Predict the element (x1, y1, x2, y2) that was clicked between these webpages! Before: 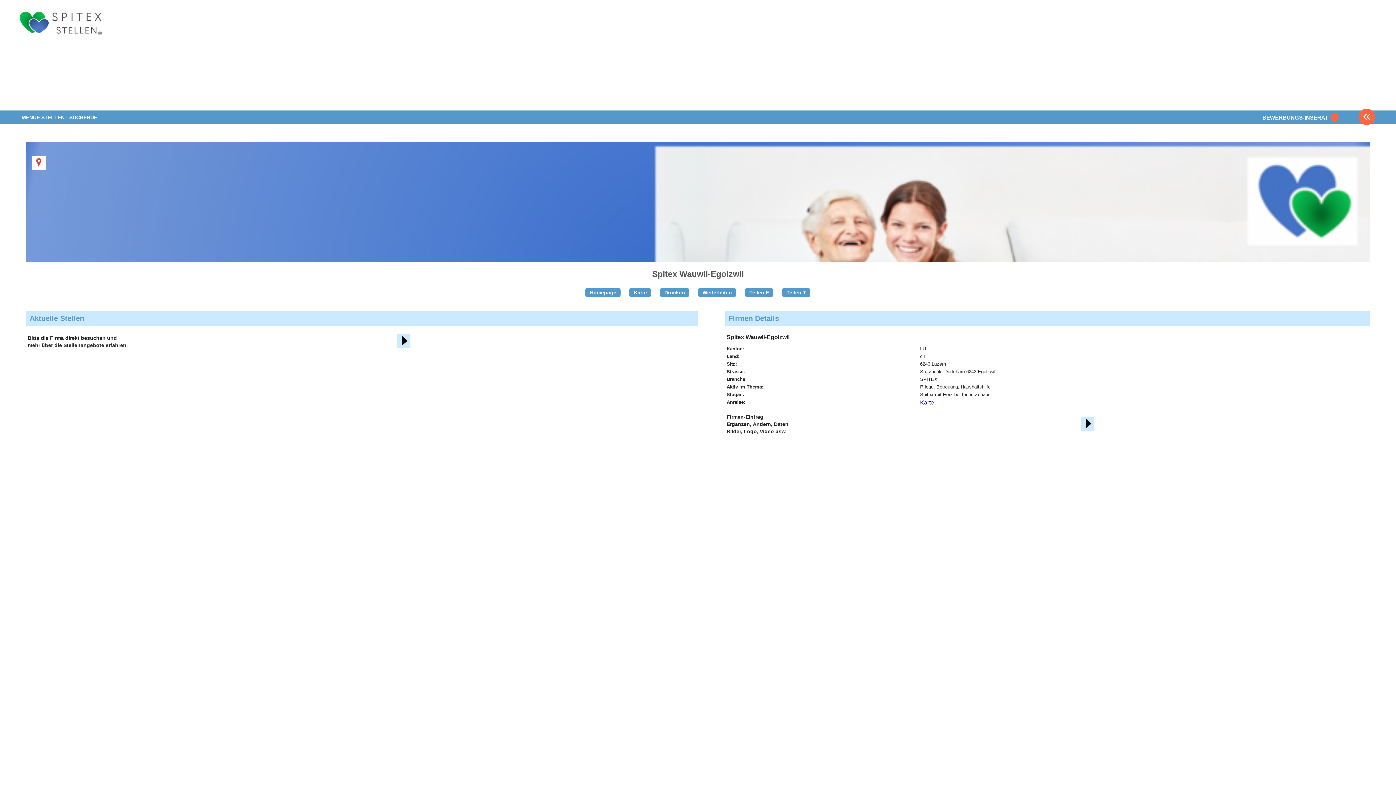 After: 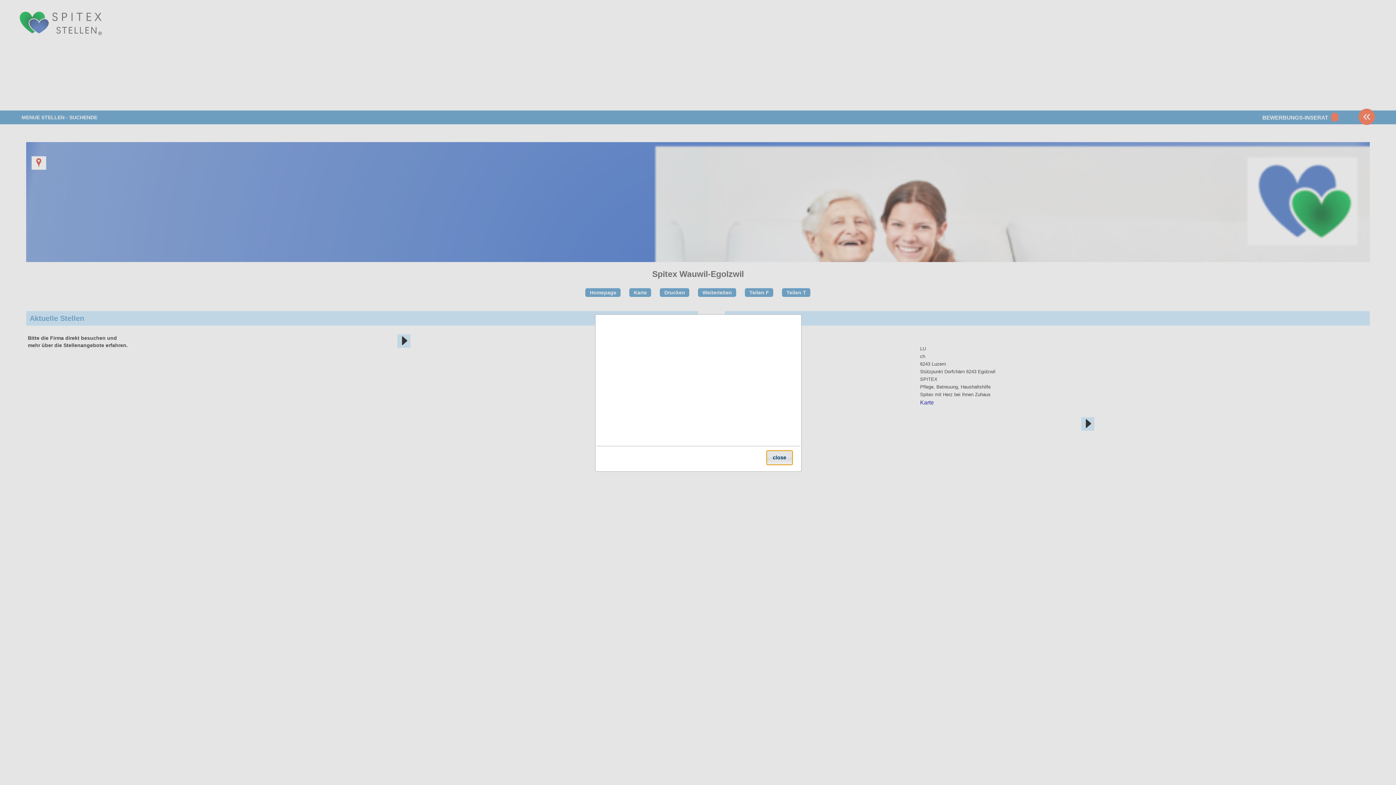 Action: label: Karte bbox: (629, 288, 651, 297)